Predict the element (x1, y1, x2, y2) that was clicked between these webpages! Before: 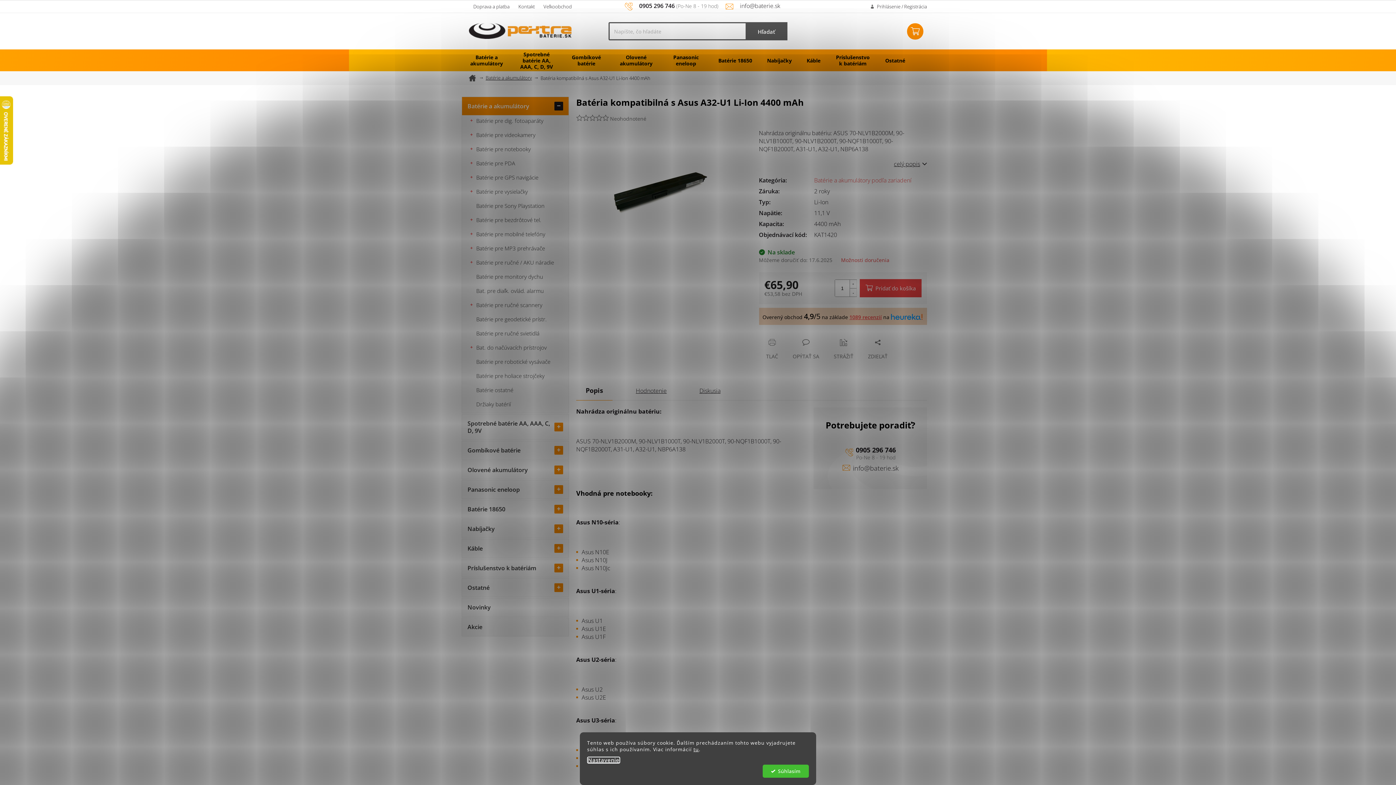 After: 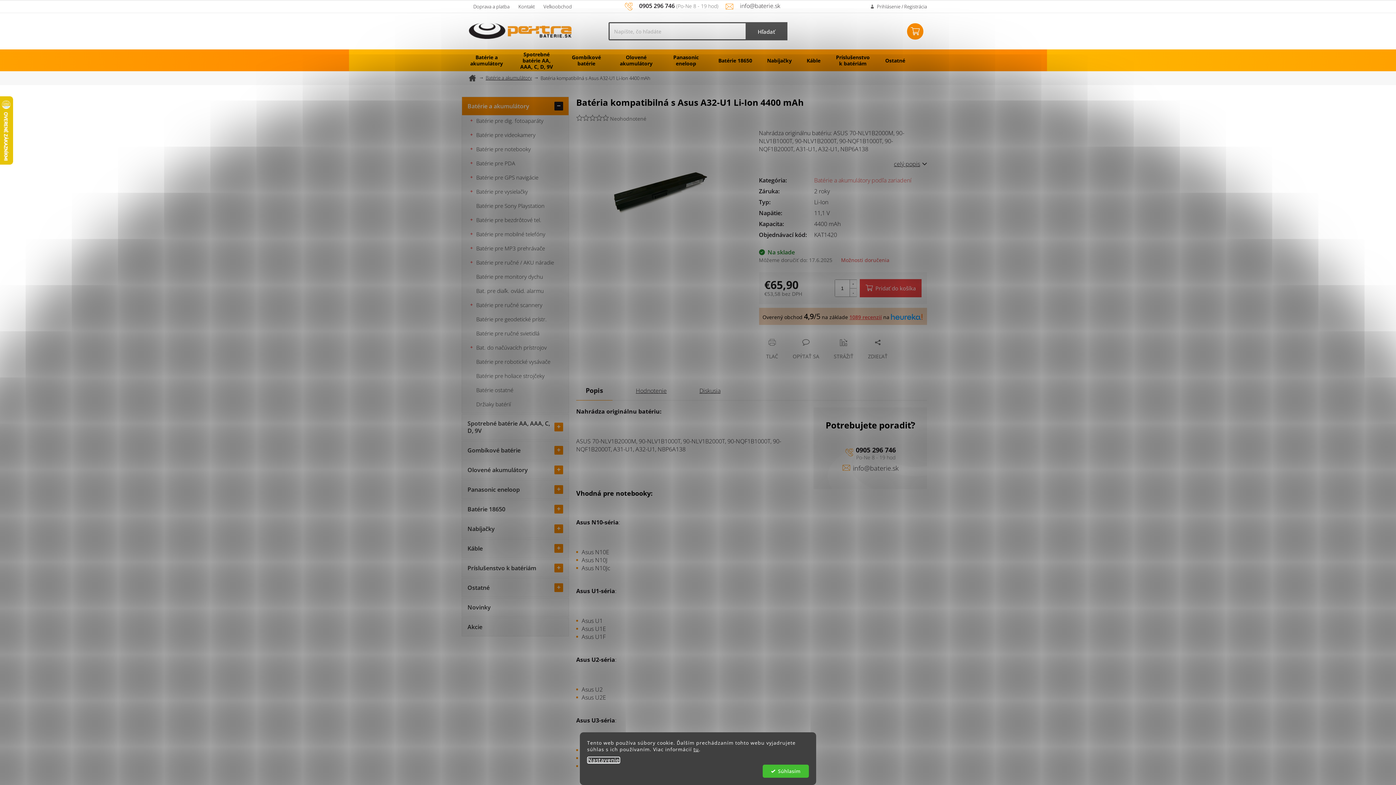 Action: bbox: (602, 115, 609, 122)